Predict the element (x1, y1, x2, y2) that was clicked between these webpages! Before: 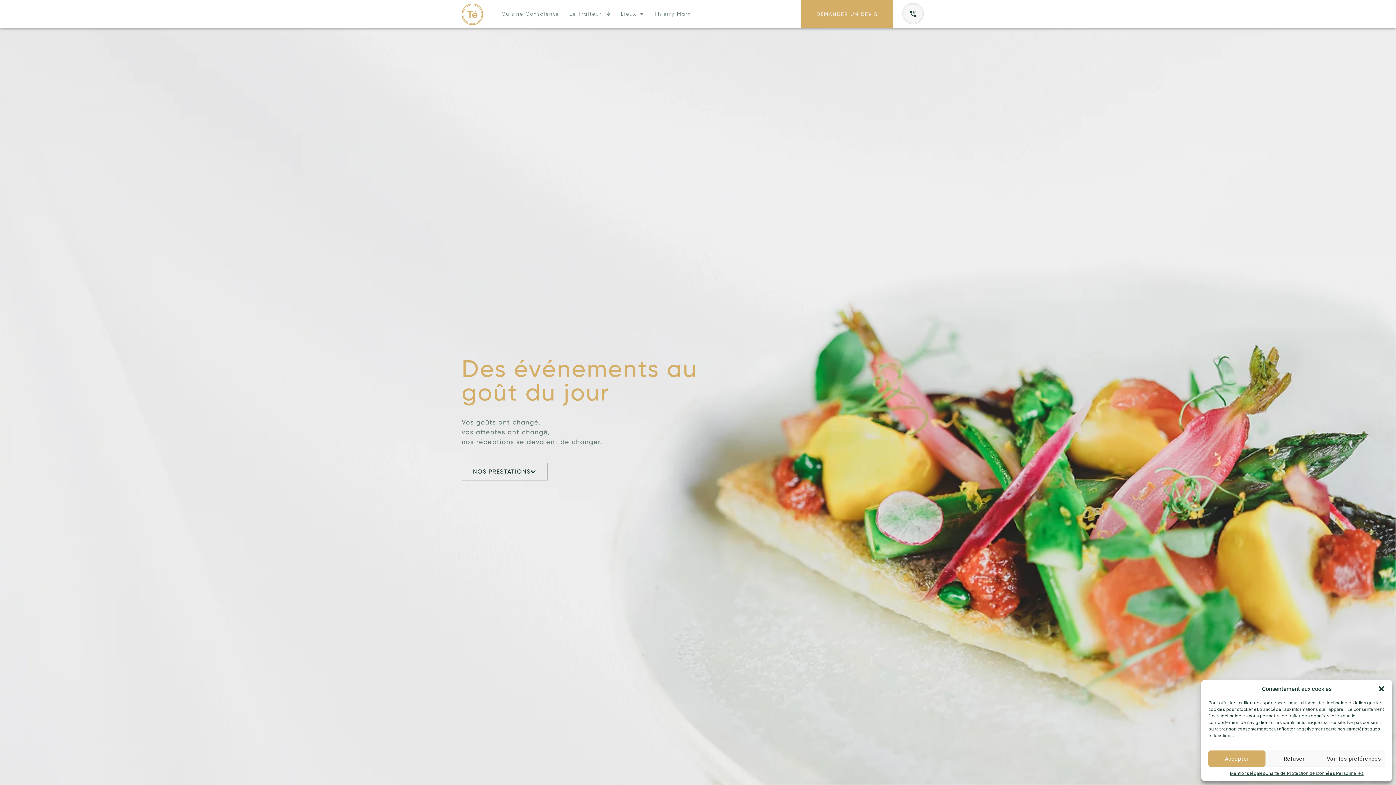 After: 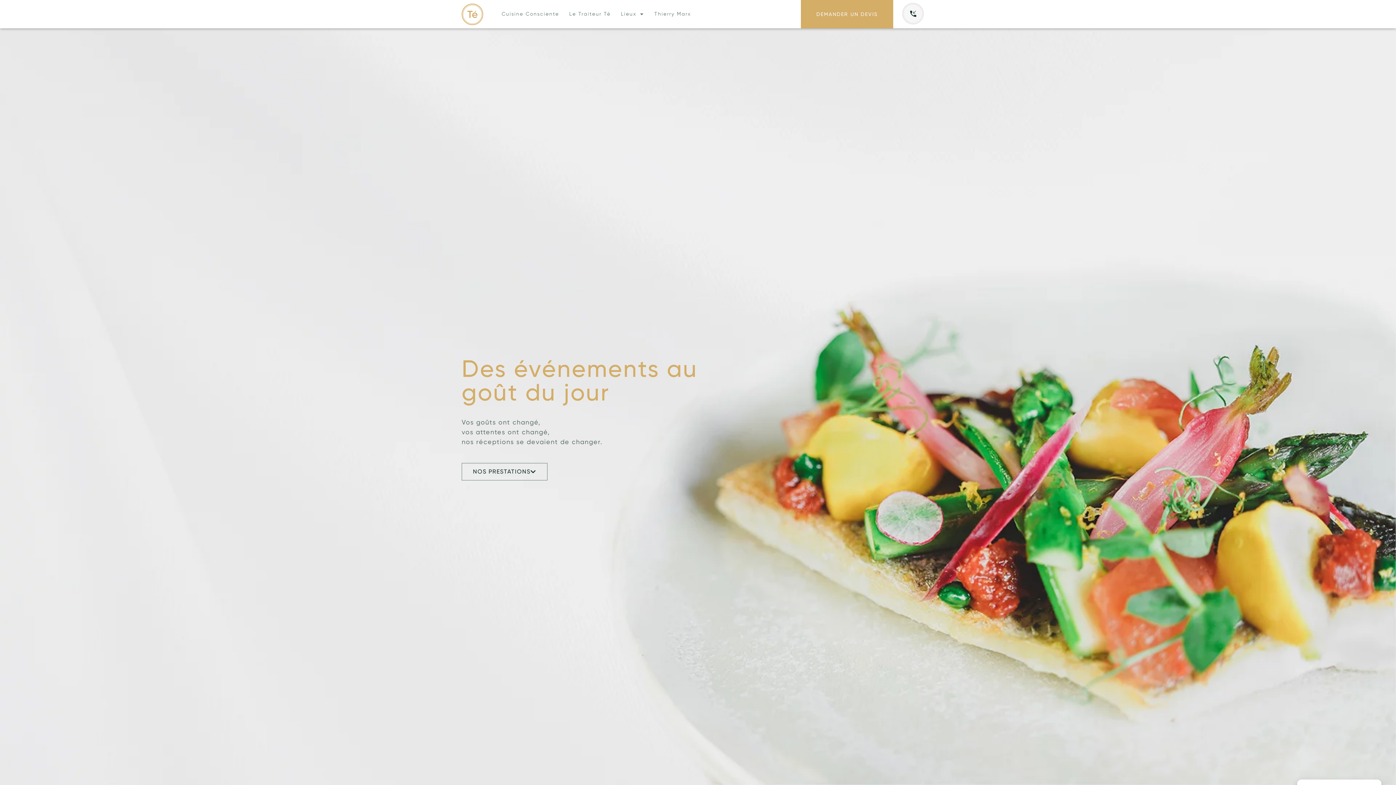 Action: label: Accepter bbox: (1208, 750, 1265, 767)